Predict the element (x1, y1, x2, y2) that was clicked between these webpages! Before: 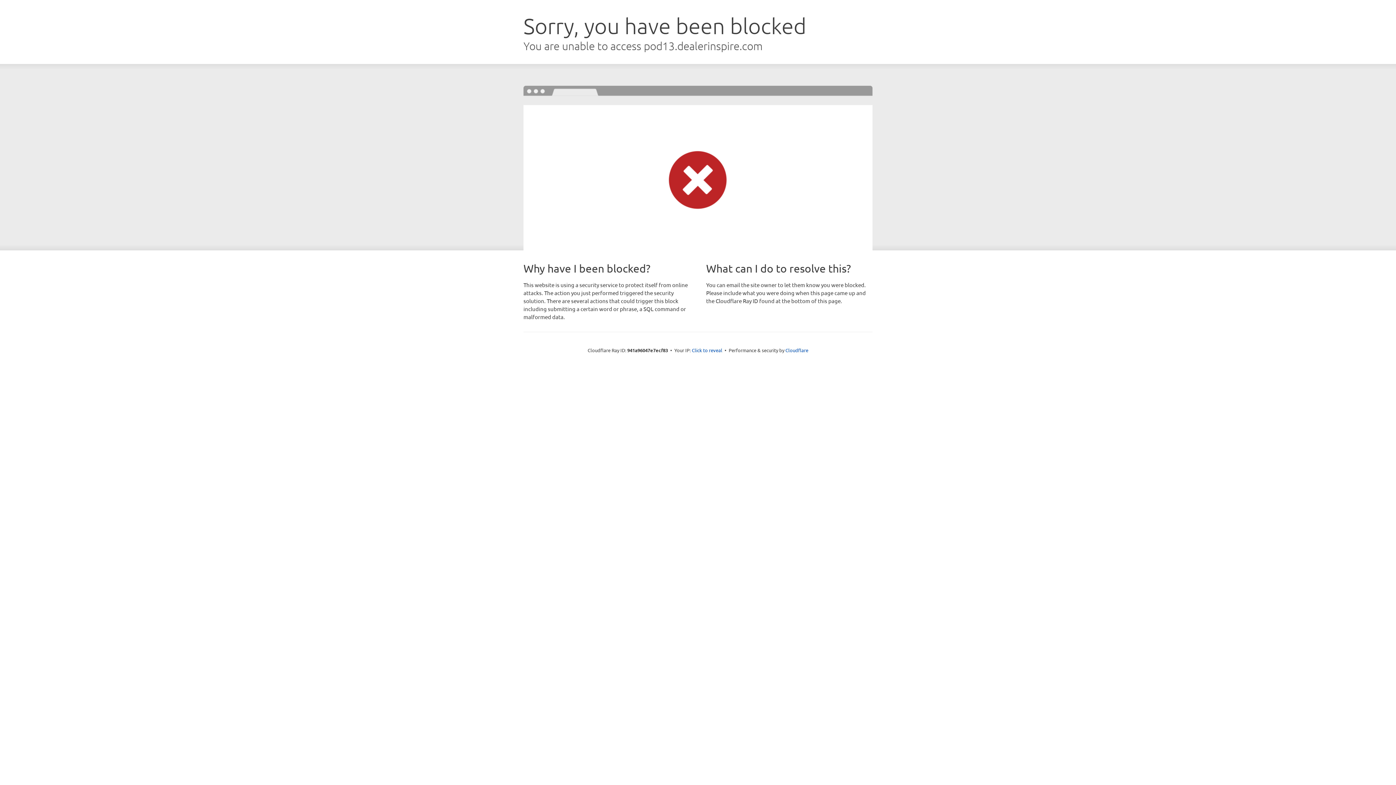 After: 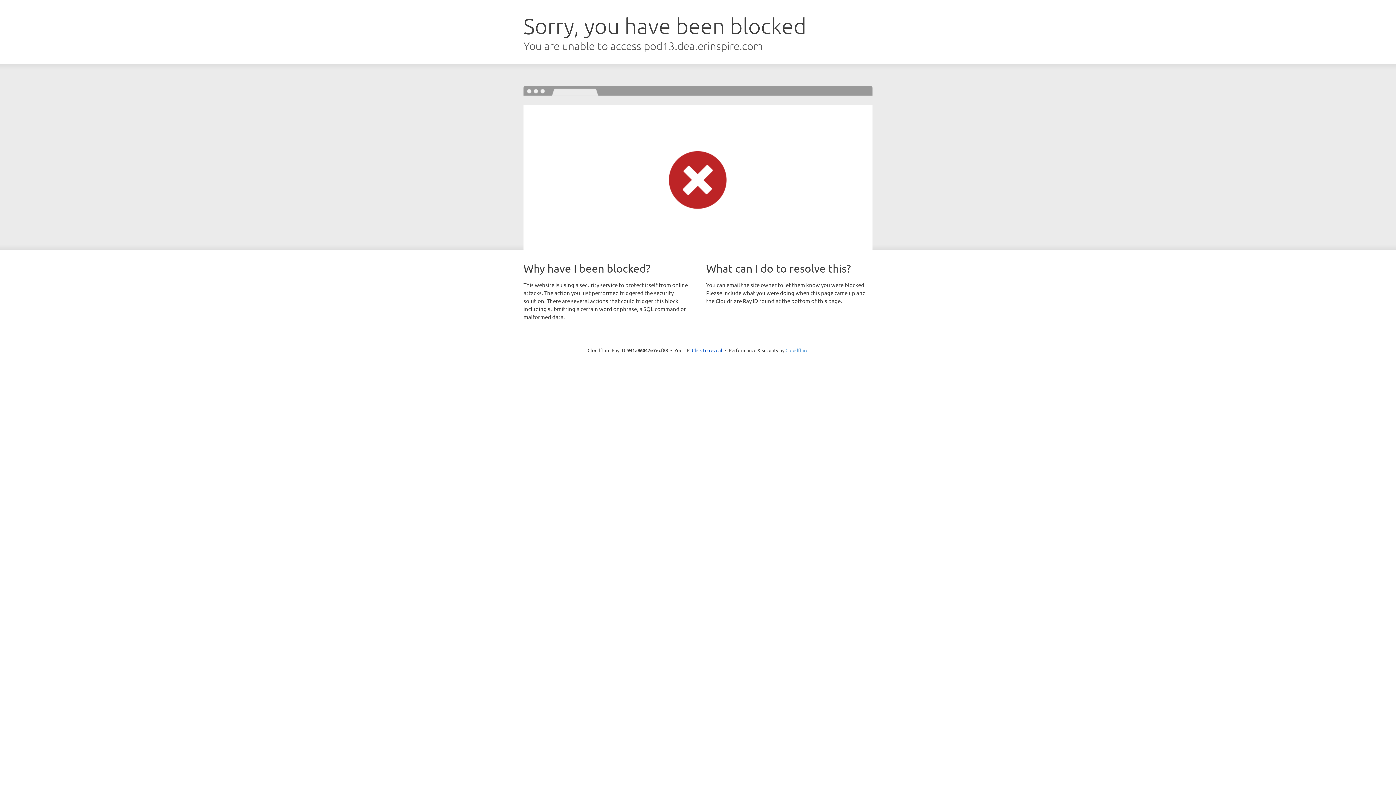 Action: label: Cloudflare bbox: (785, 347, 808, 353)